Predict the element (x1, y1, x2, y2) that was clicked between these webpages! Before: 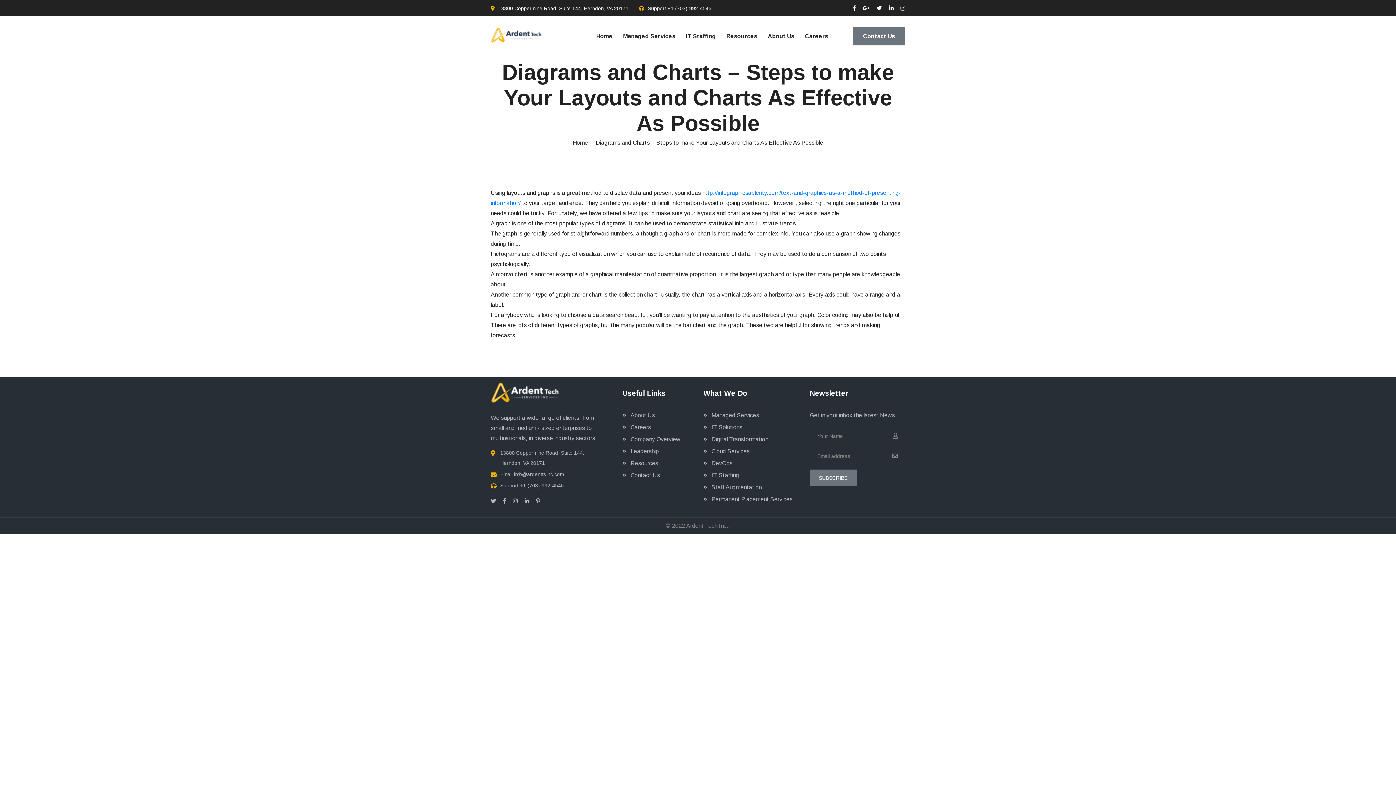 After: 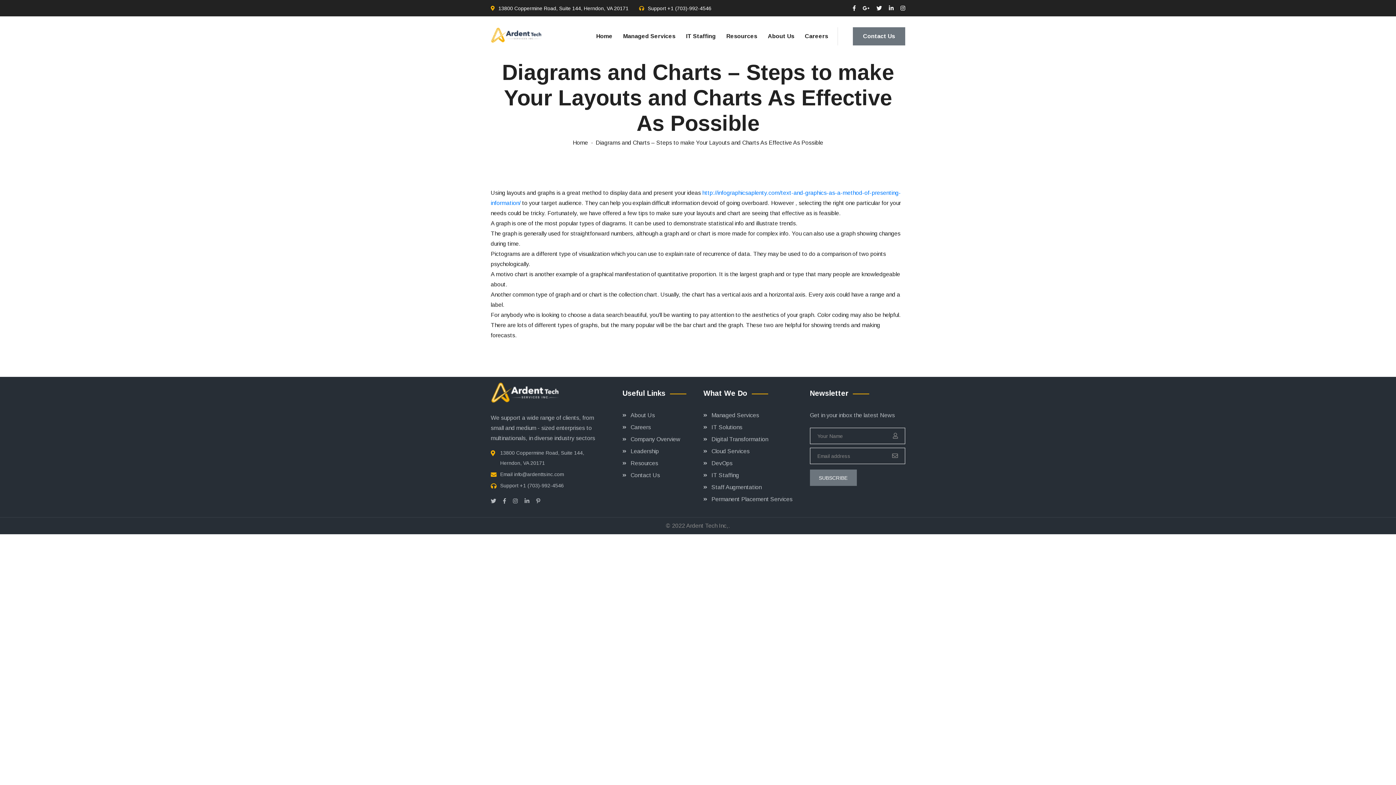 Action: bbox: (490, 389, 559, 395)